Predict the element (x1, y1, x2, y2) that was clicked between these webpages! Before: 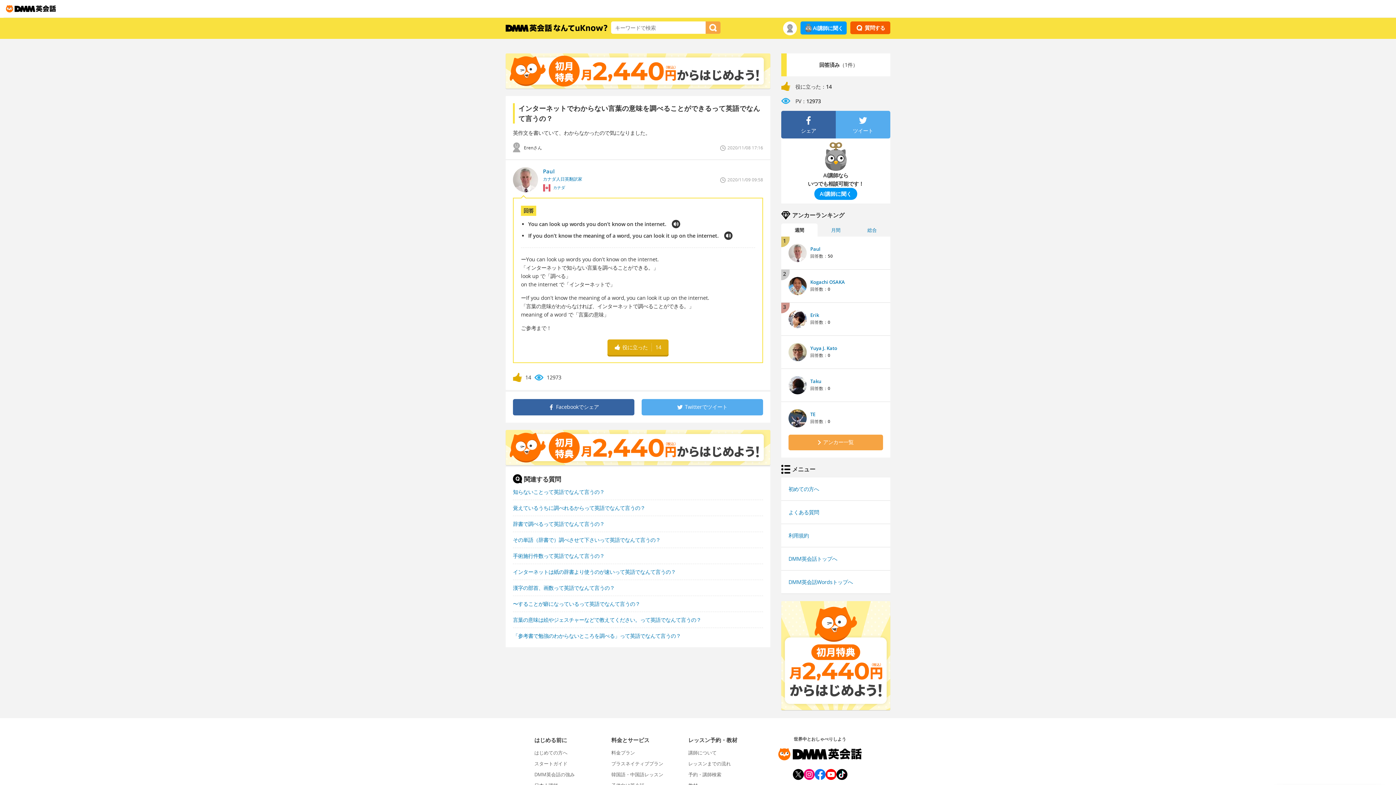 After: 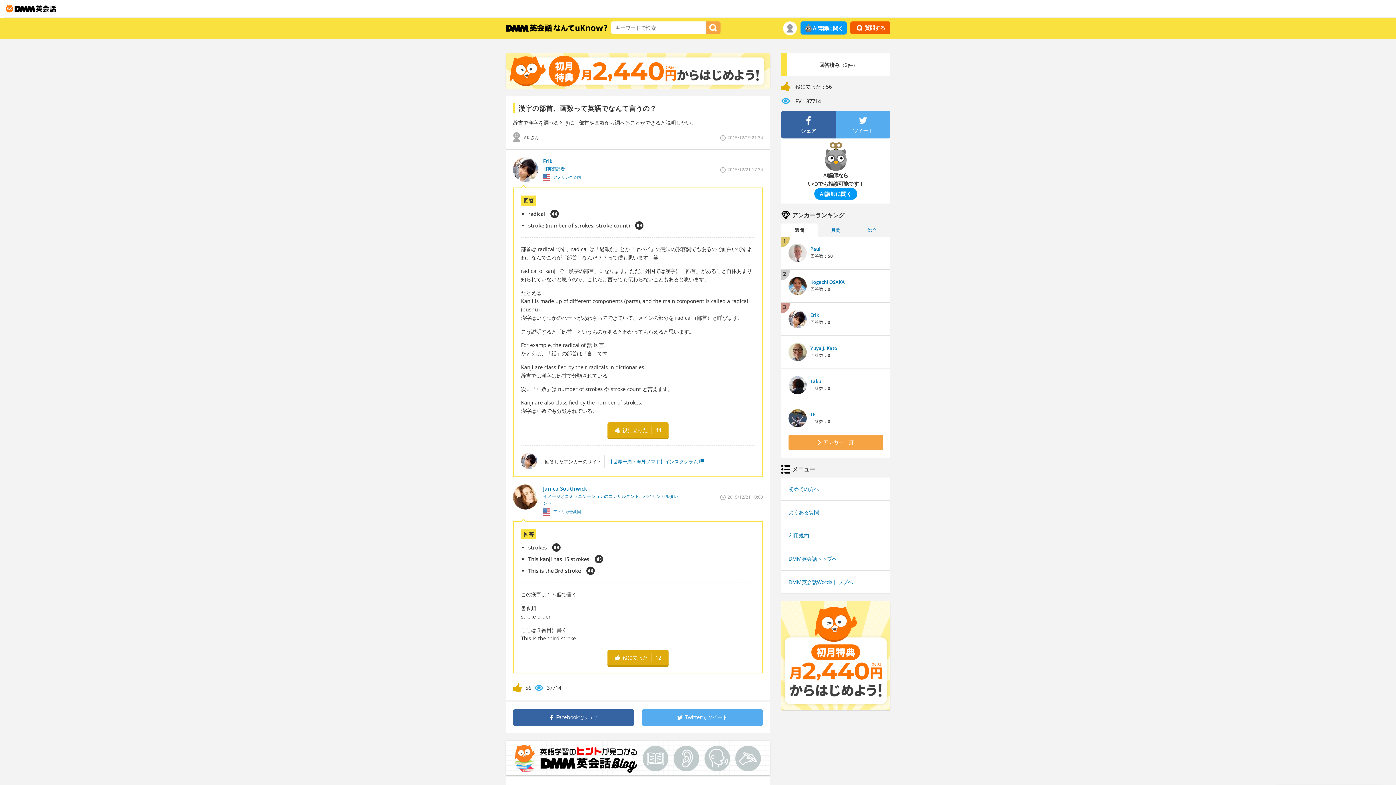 Action: bbox: (513, 584, 614, 591) label: 漢字の部首、画数って英語でなんて言うの？